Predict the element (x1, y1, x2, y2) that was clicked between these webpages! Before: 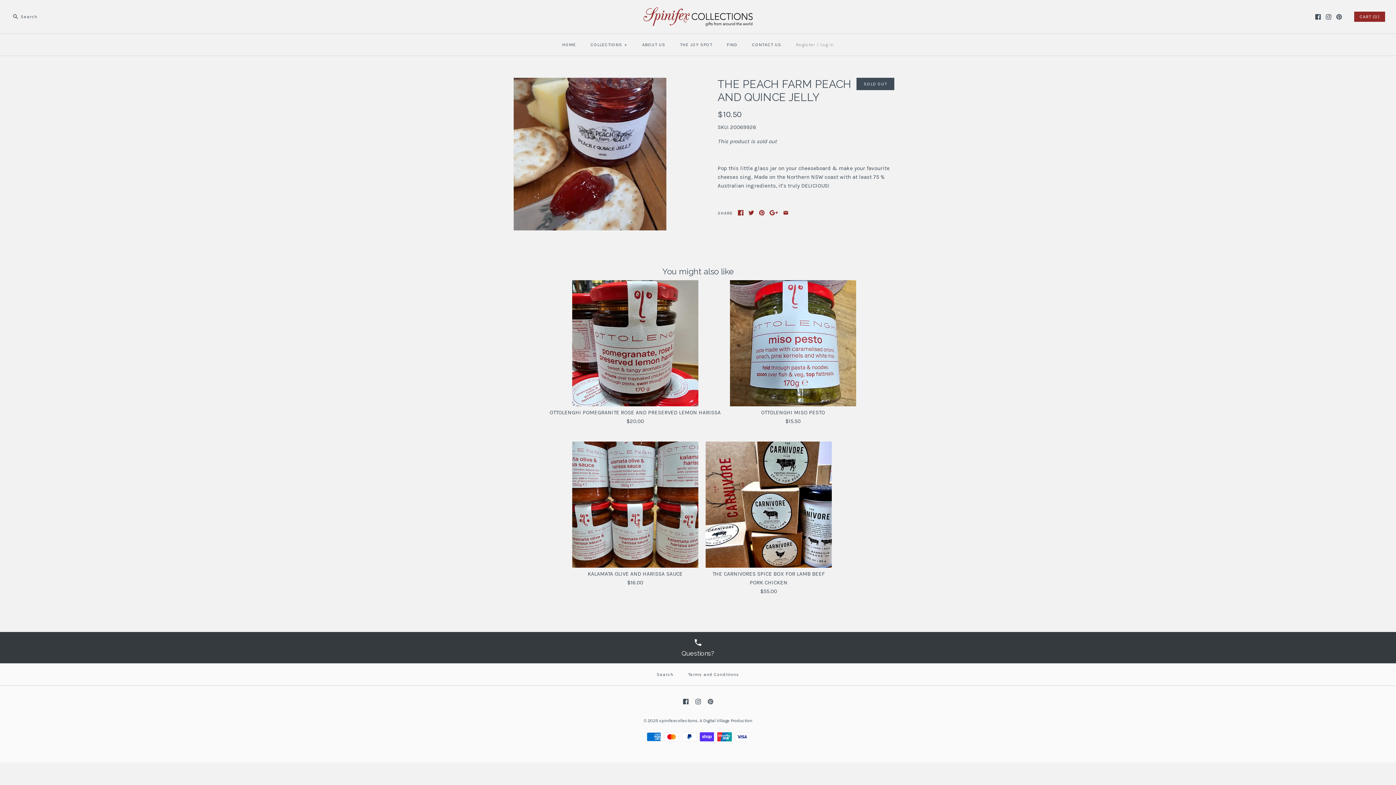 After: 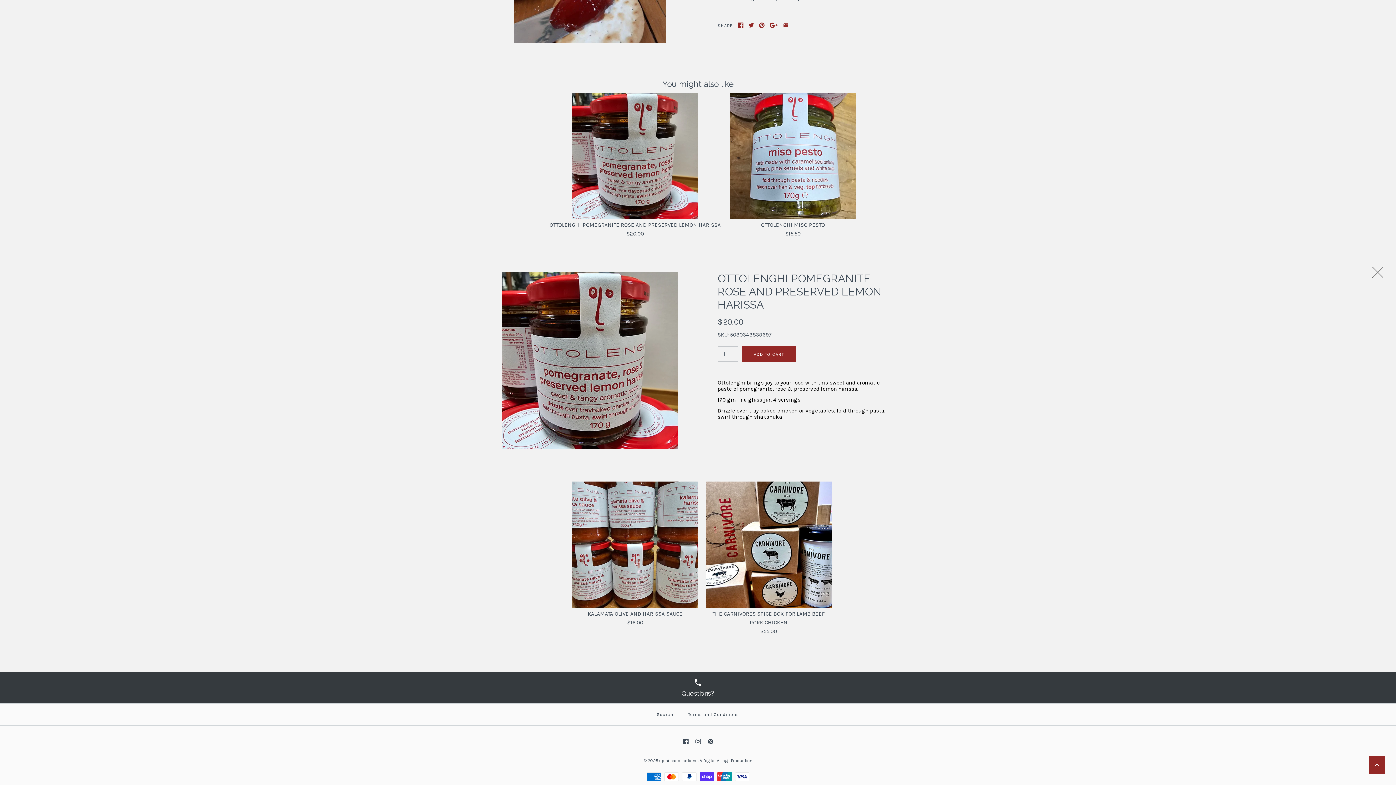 Action: bbox: (547, 280, 722, 425) label: OTTOLENGHI POMEGRANITE ROSE AND PRESERVED LEMON HARISSA
$20.00